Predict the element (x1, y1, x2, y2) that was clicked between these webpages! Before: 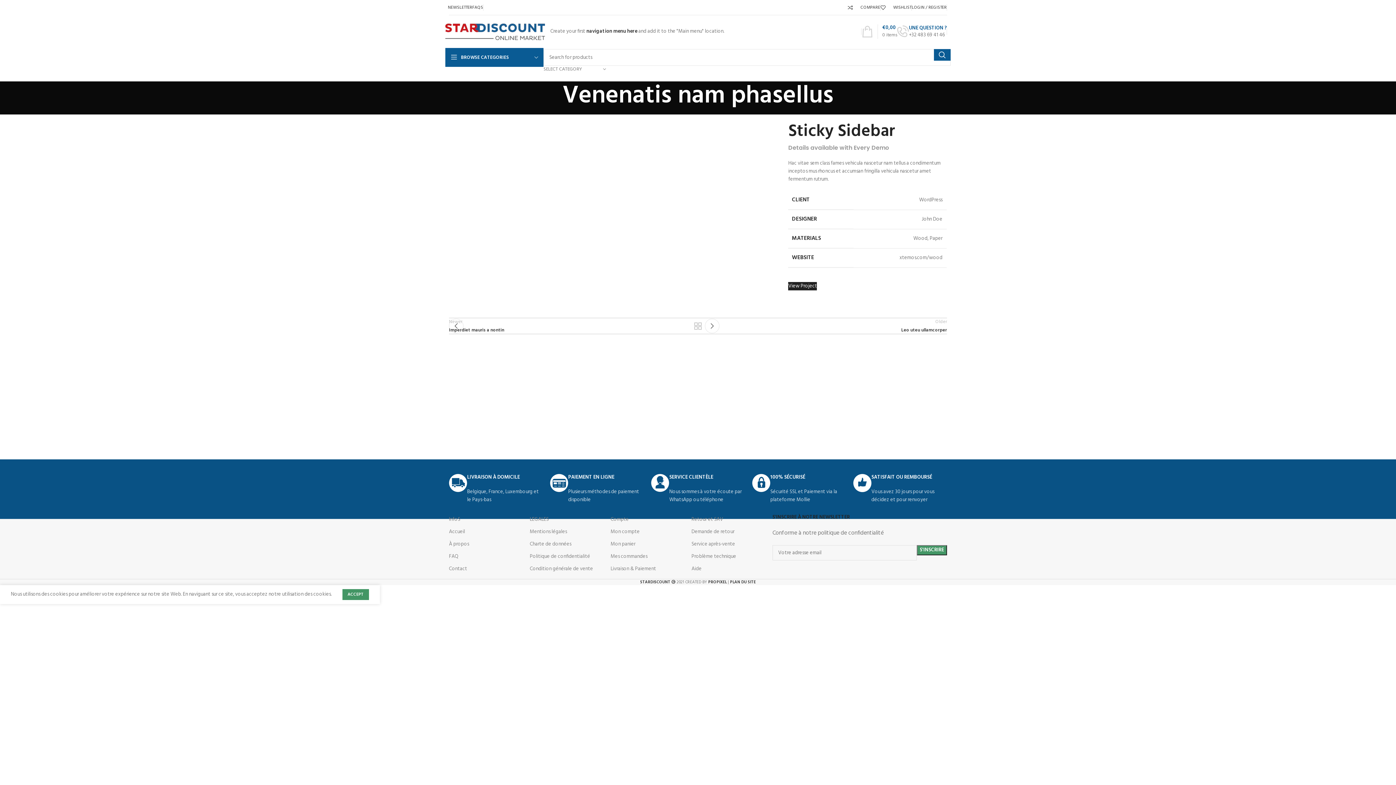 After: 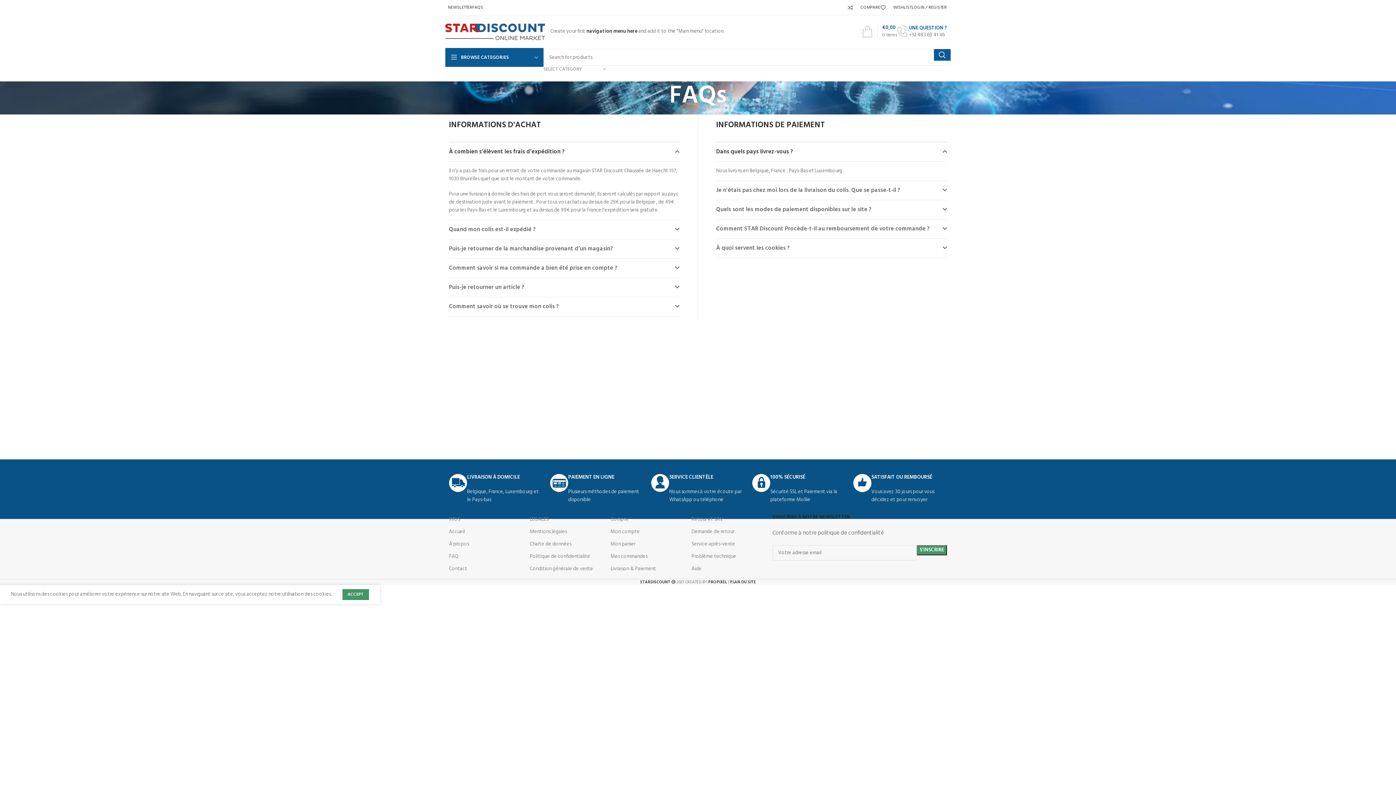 Action: bbox: (449, 550, 522, 563) label: FAQ